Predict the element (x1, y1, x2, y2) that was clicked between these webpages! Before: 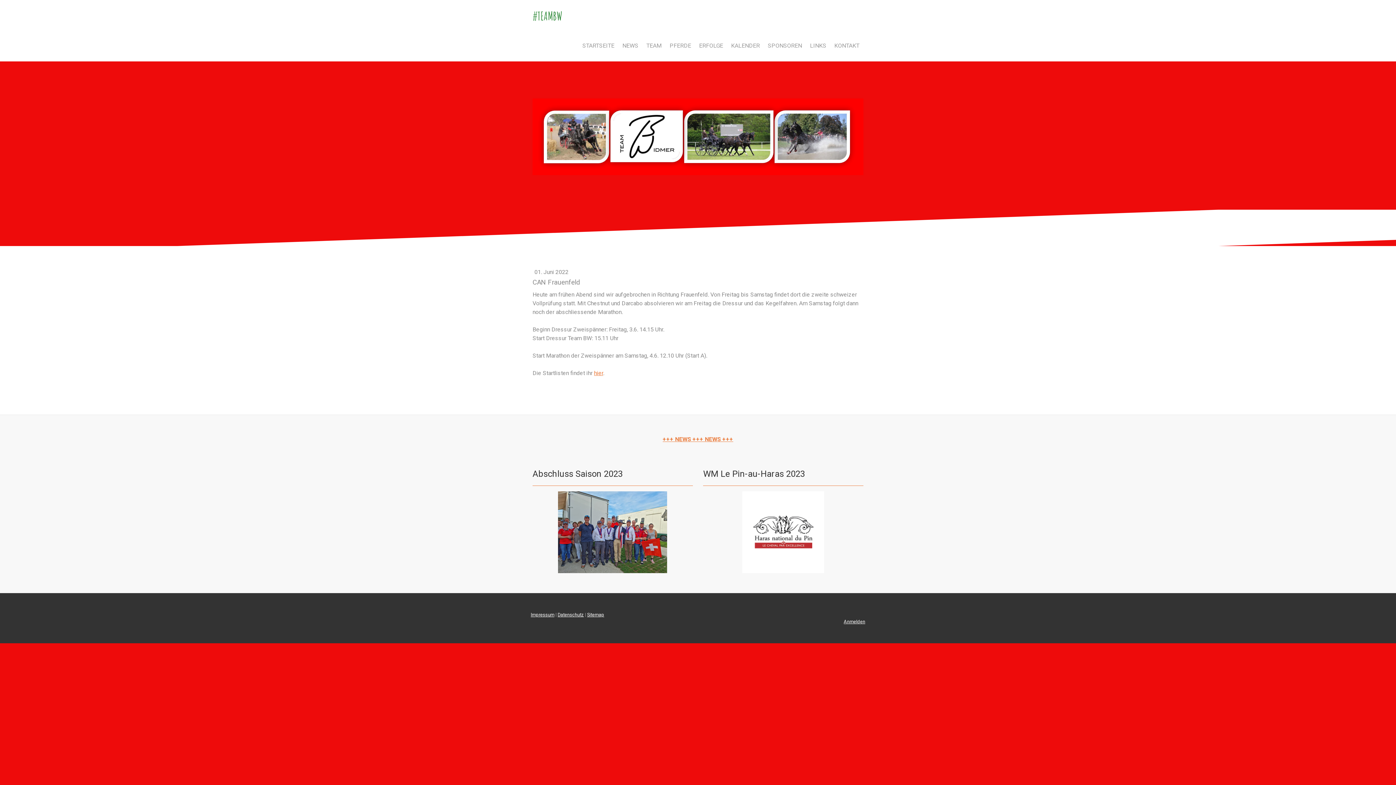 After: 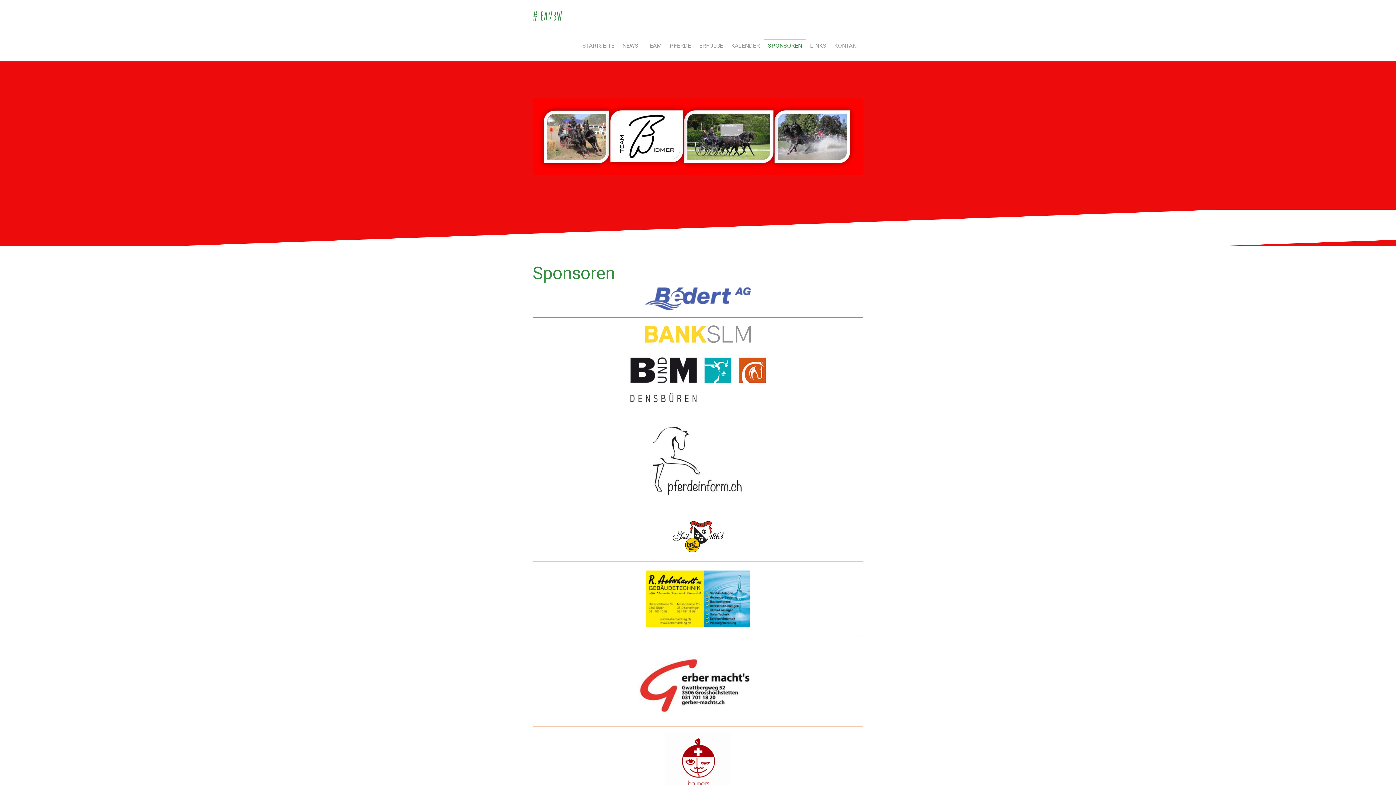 Action: label: SPONSOREN bbox: (764, 39, 806, 52)